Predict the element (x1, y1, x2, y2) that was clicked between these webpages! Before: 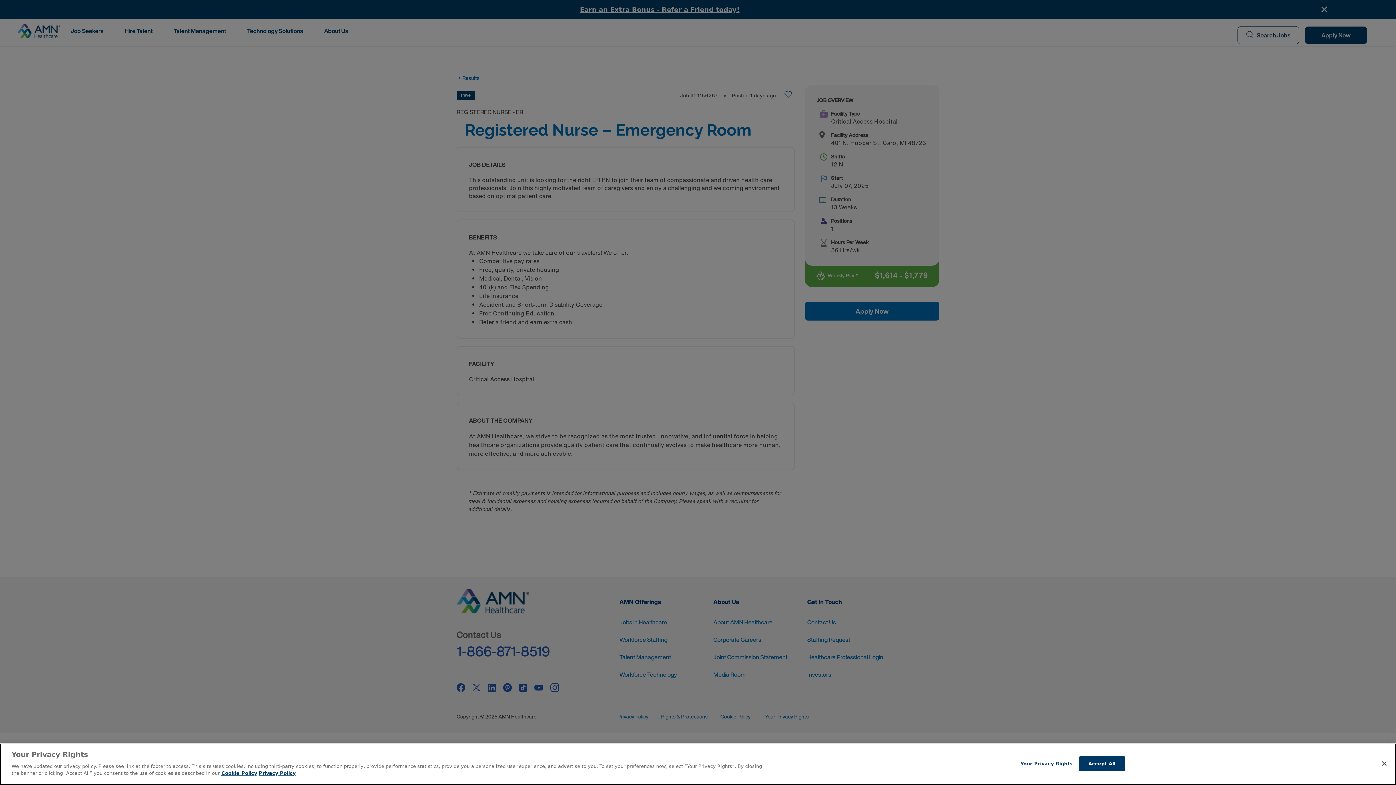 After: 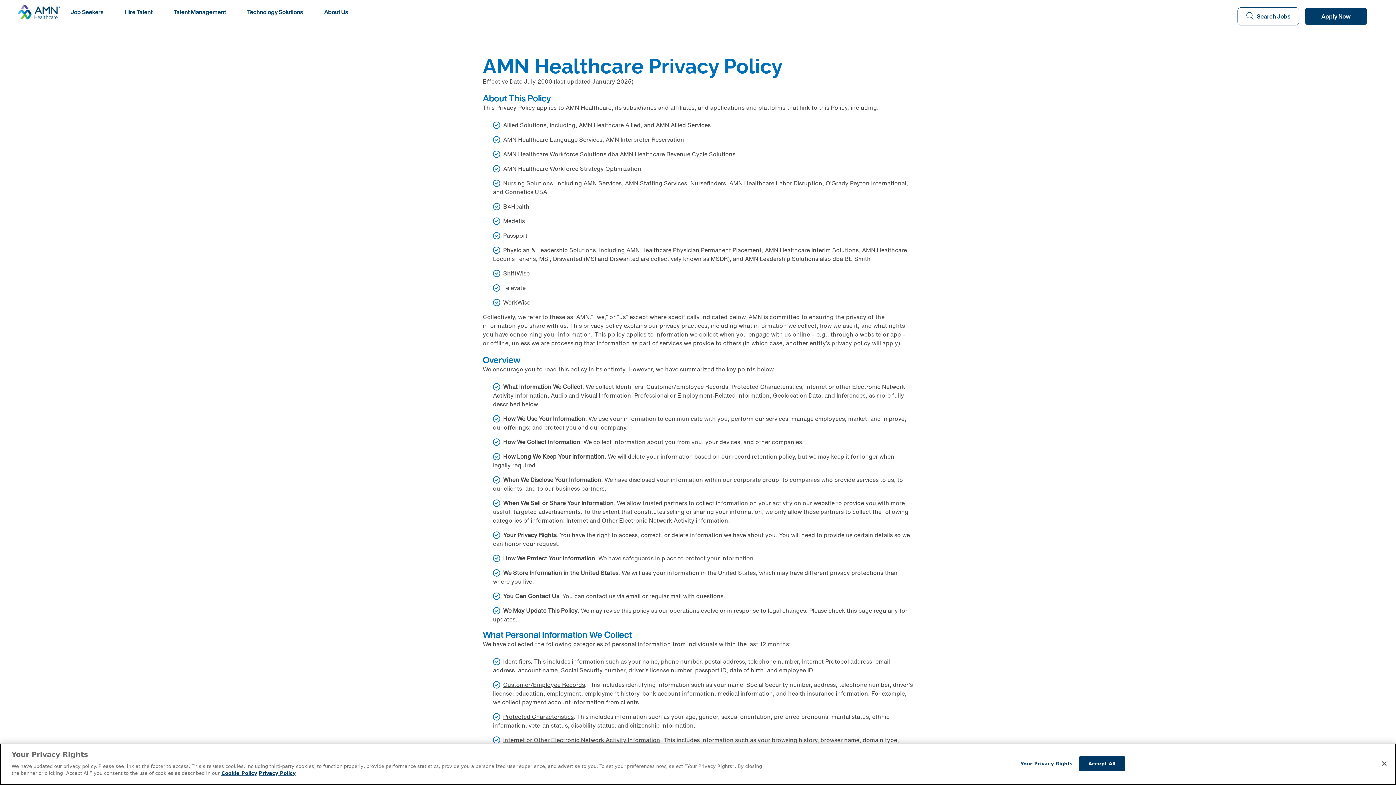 Action: label: Legal Information bbox: (258, 770, 295, 776)